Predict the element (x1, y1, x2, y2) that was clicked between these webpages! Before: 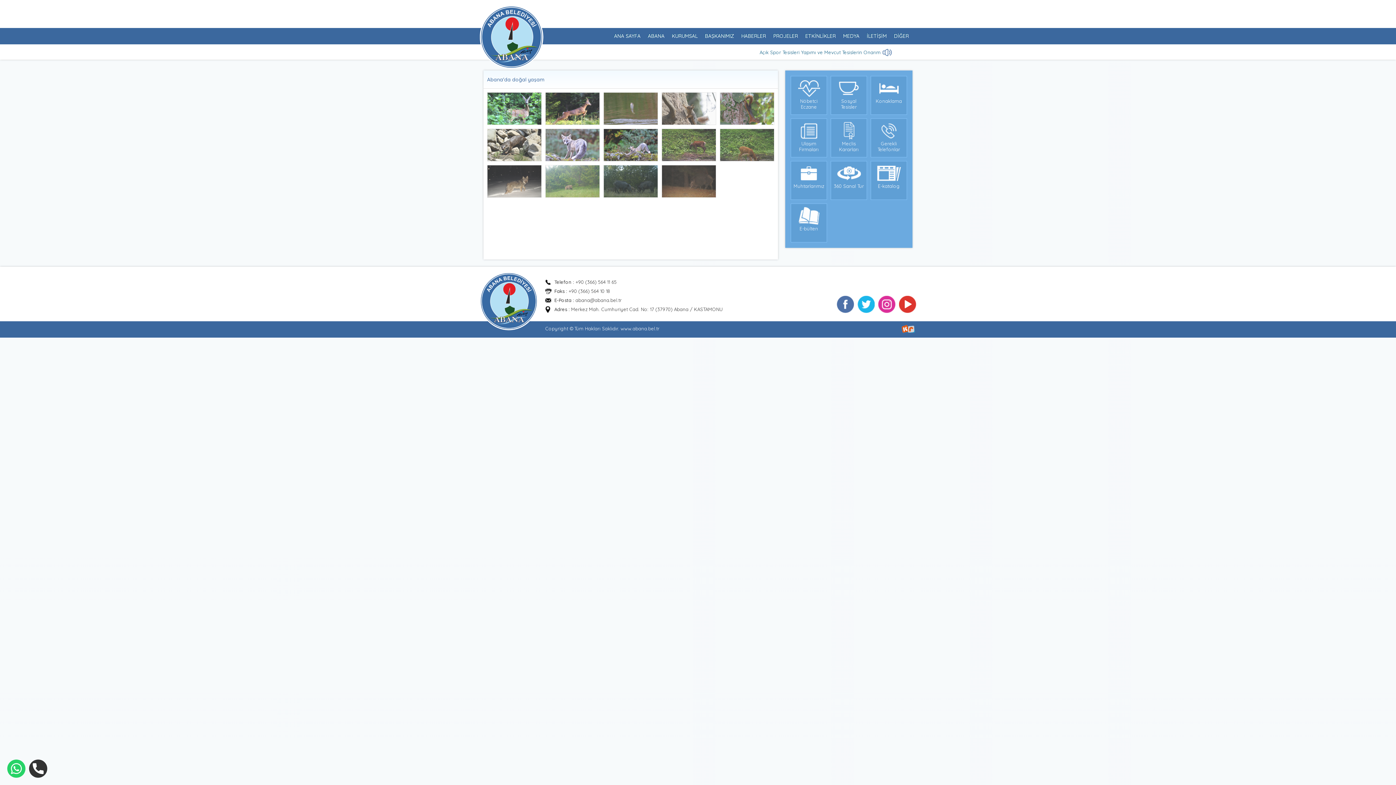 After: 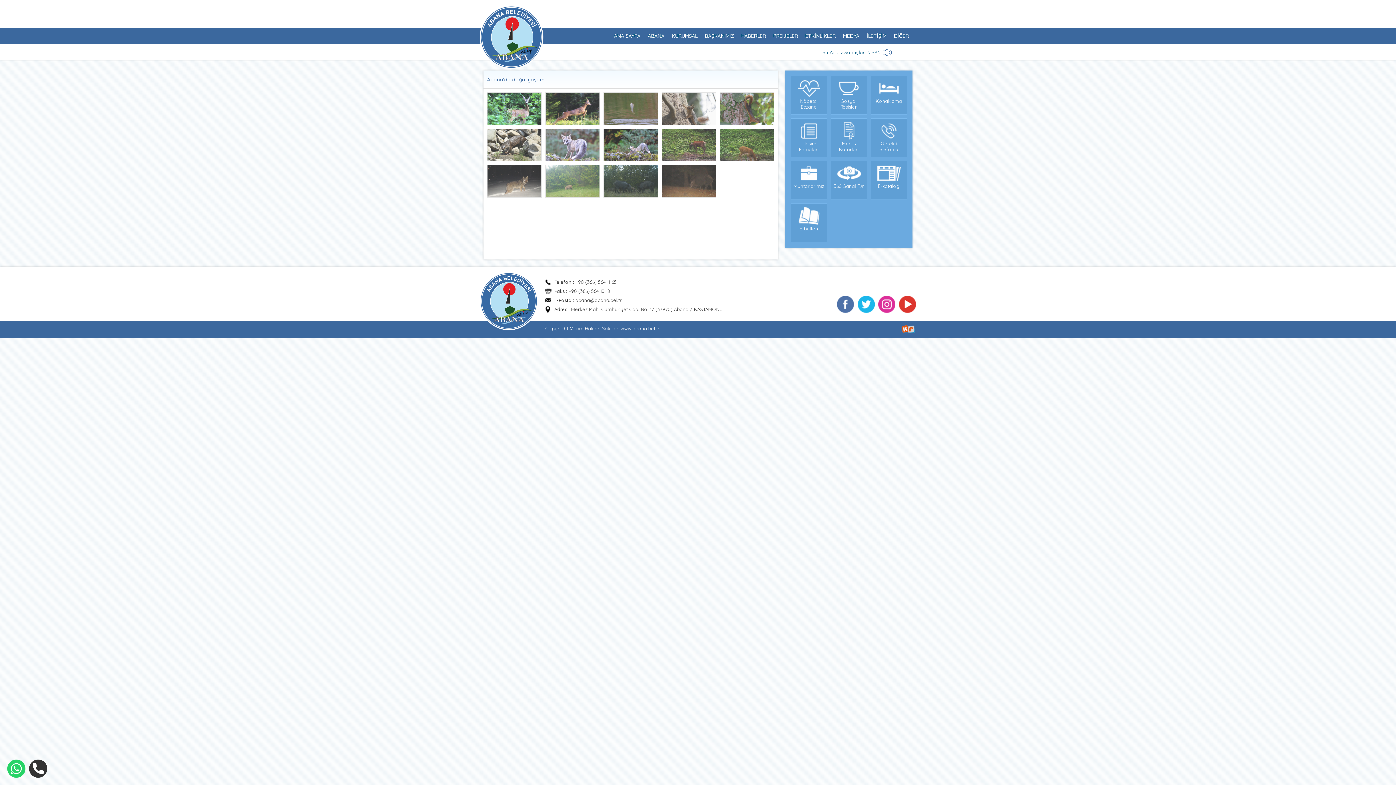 Action: bbox: (899, 296, 916, 316)